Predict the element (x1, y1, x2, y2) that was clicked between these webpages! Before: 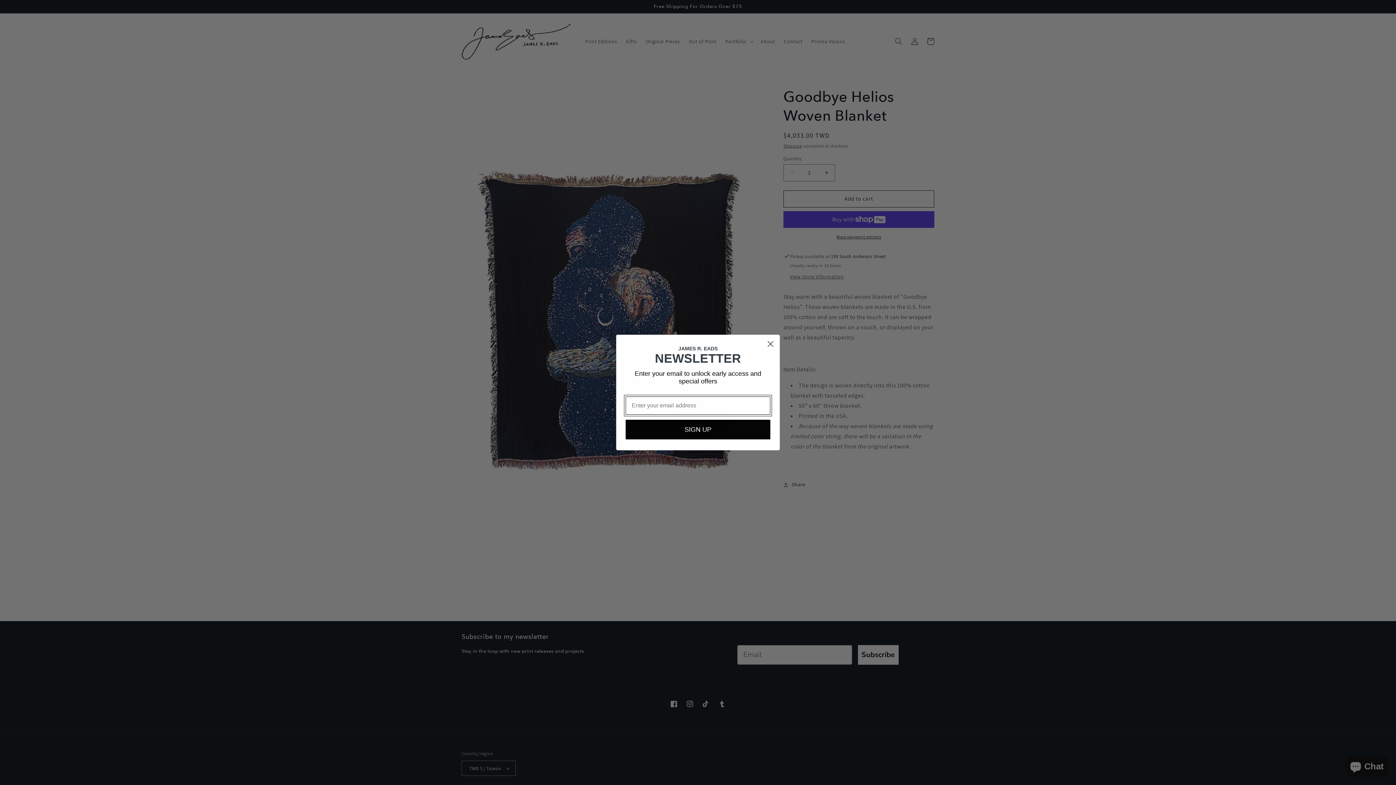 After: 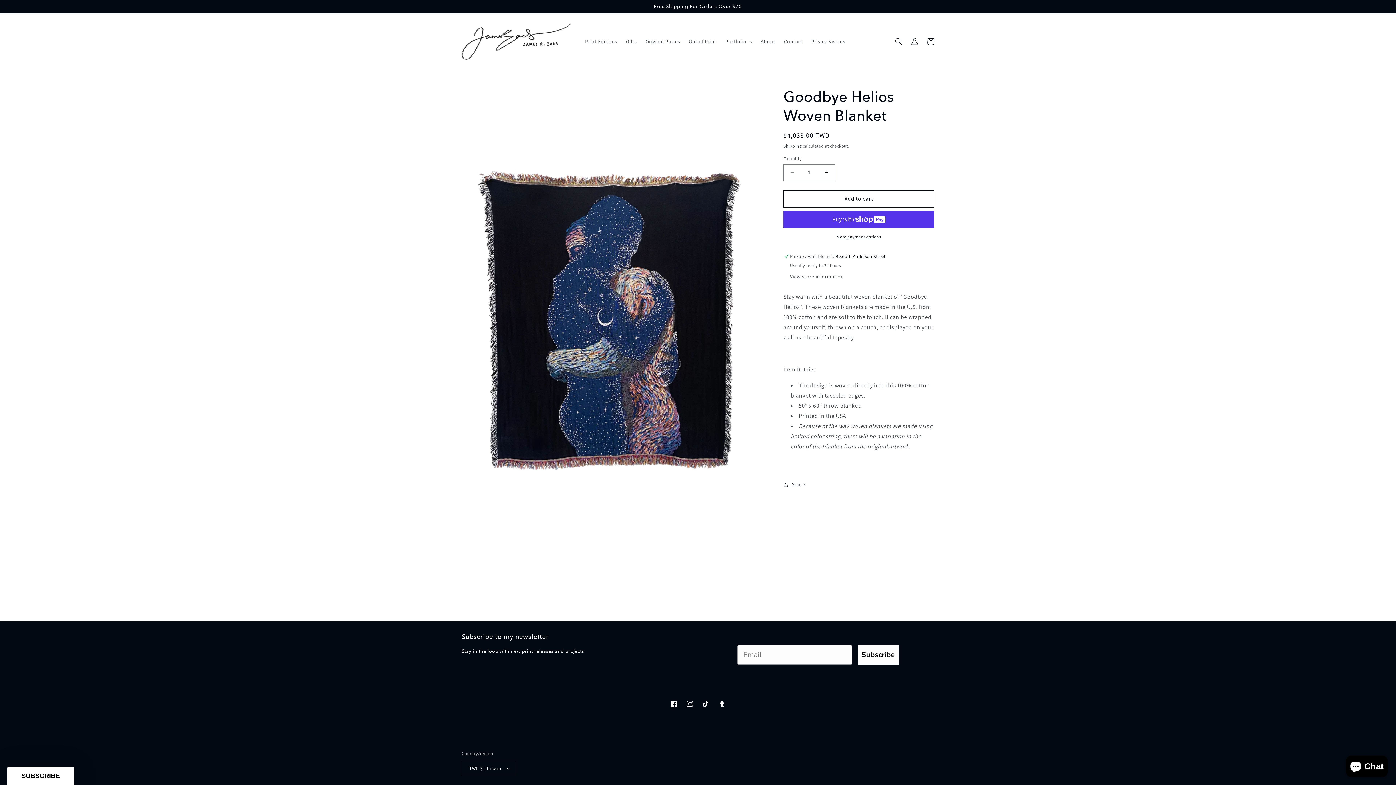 Action: bbox: (764, 337, 777, 350) label: Close dialog